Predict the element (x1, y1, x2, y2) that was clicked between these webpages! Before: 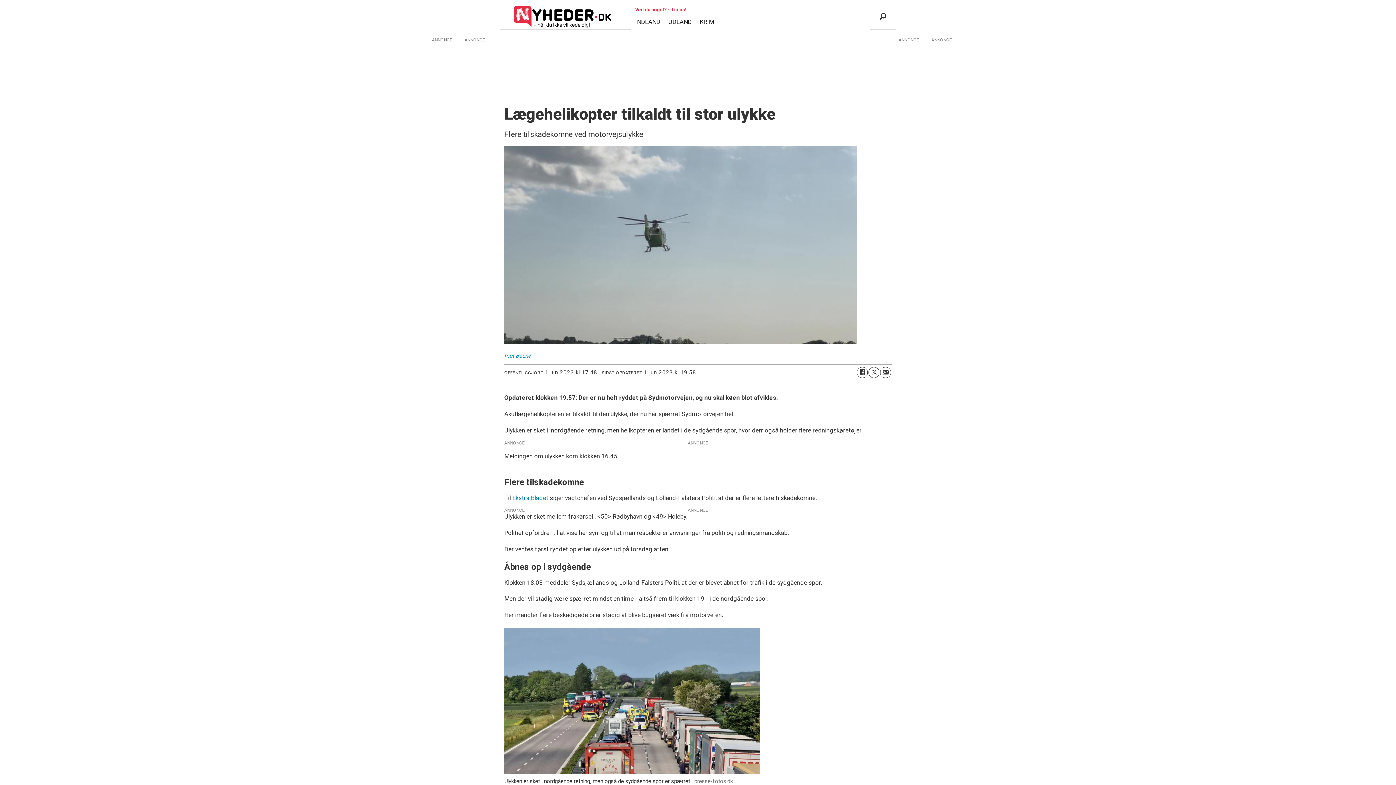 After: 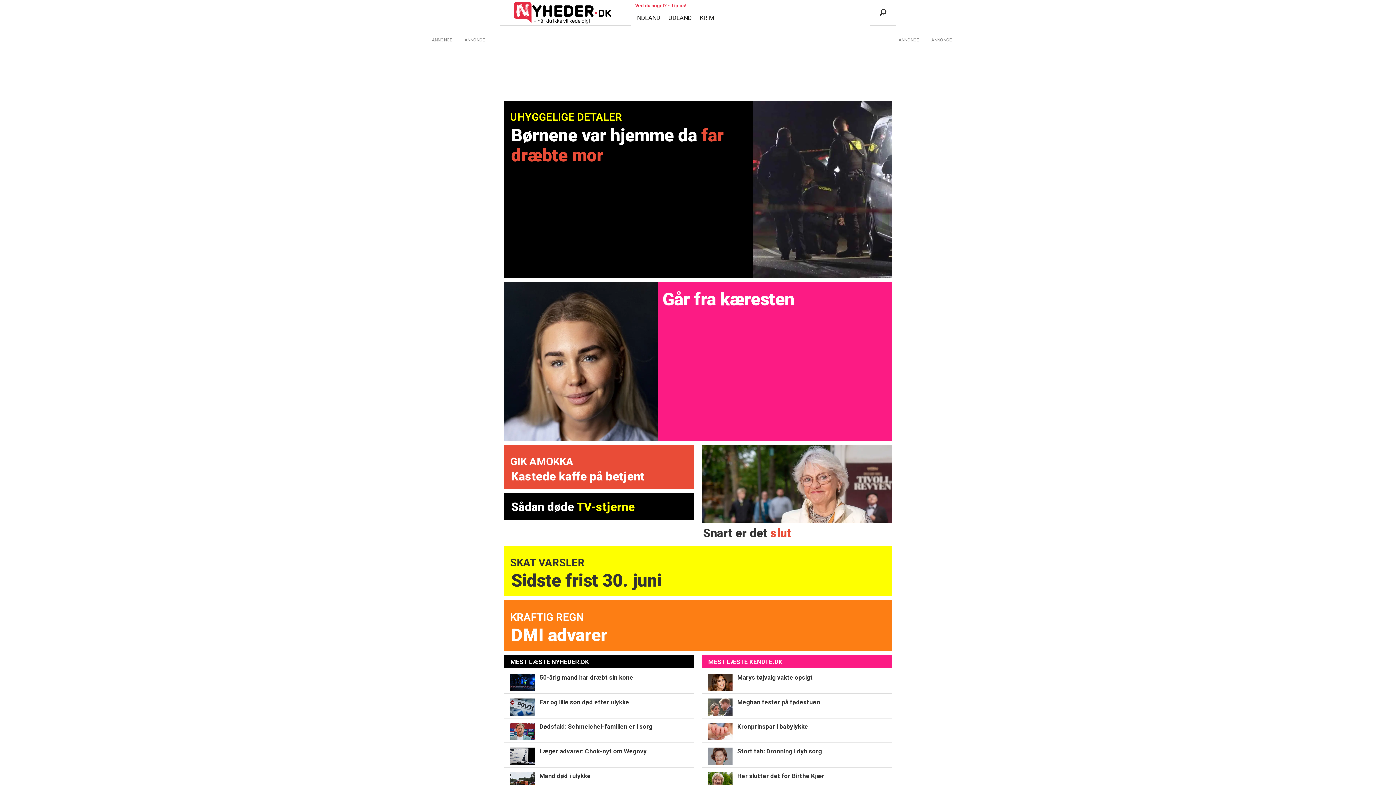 Action: label: Gå til forside bbox: (502, 5, 623, 27)